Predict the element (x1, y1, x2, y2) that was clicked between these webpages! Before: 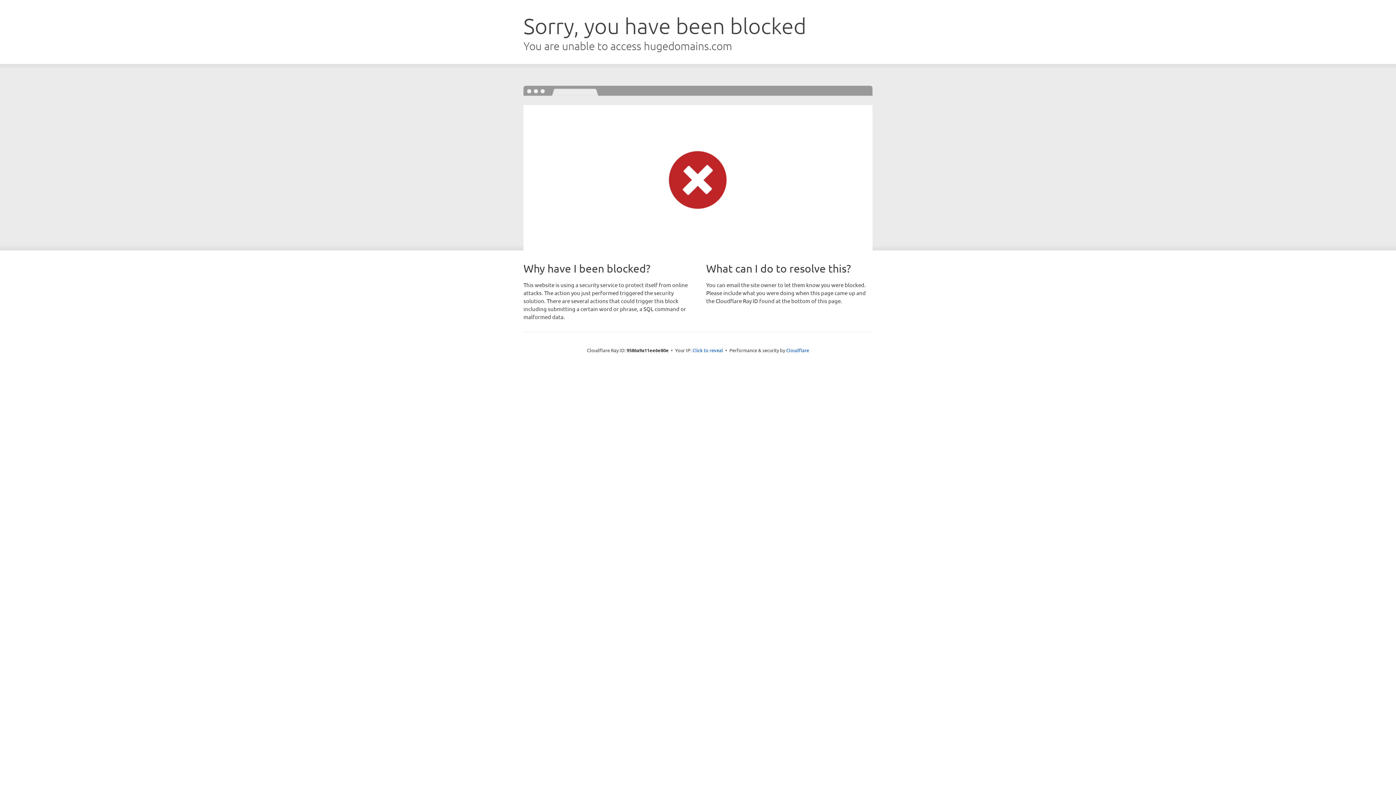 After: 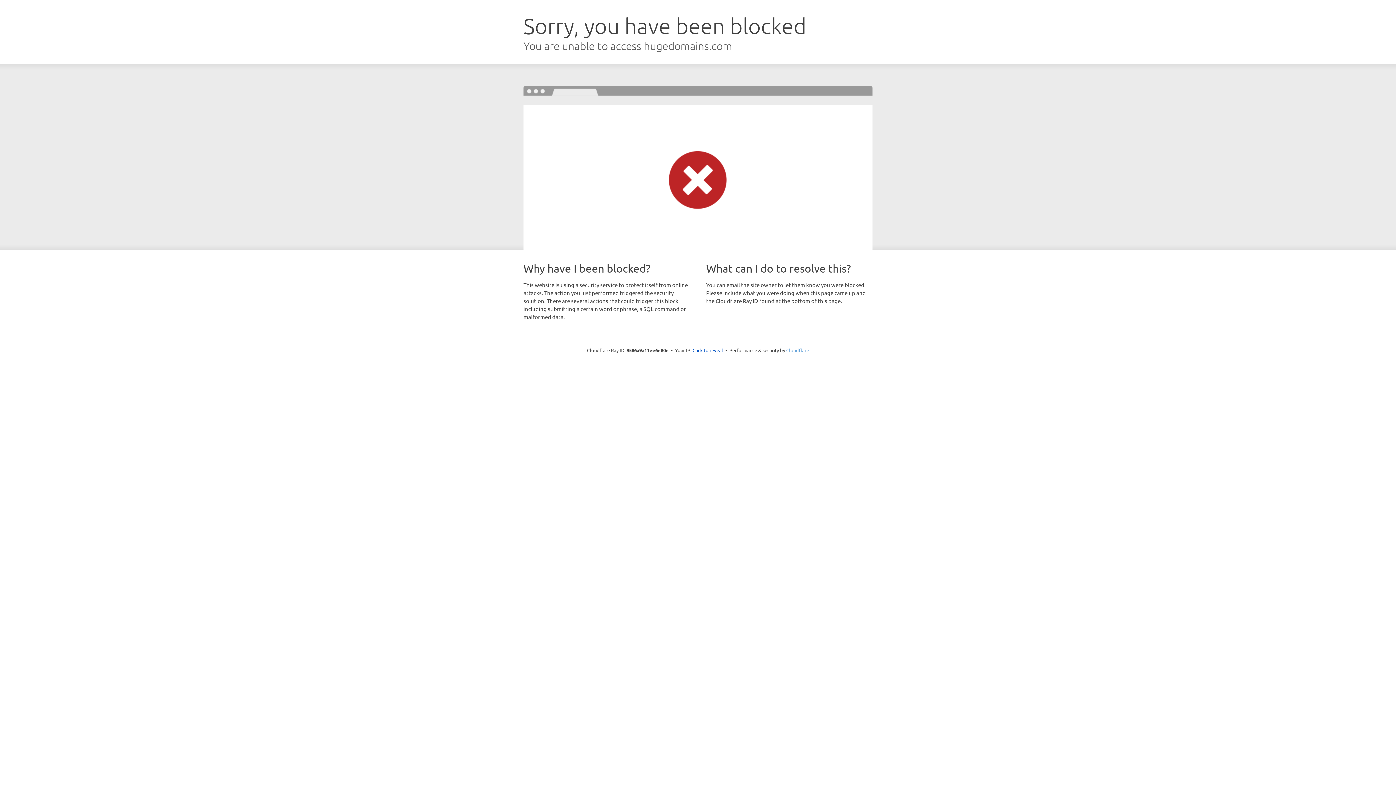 Action: label: Cloudflare bbox: (786, 347, 809, 353)